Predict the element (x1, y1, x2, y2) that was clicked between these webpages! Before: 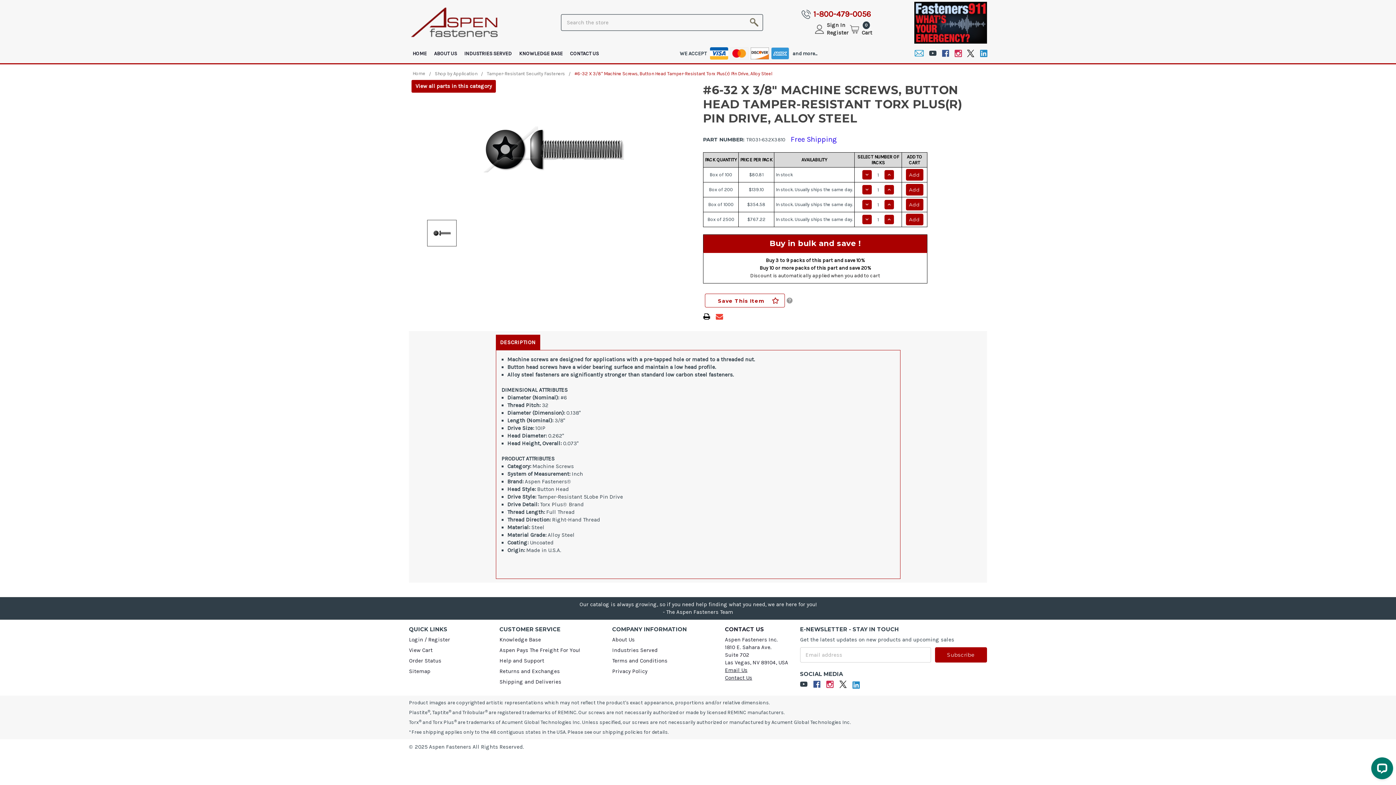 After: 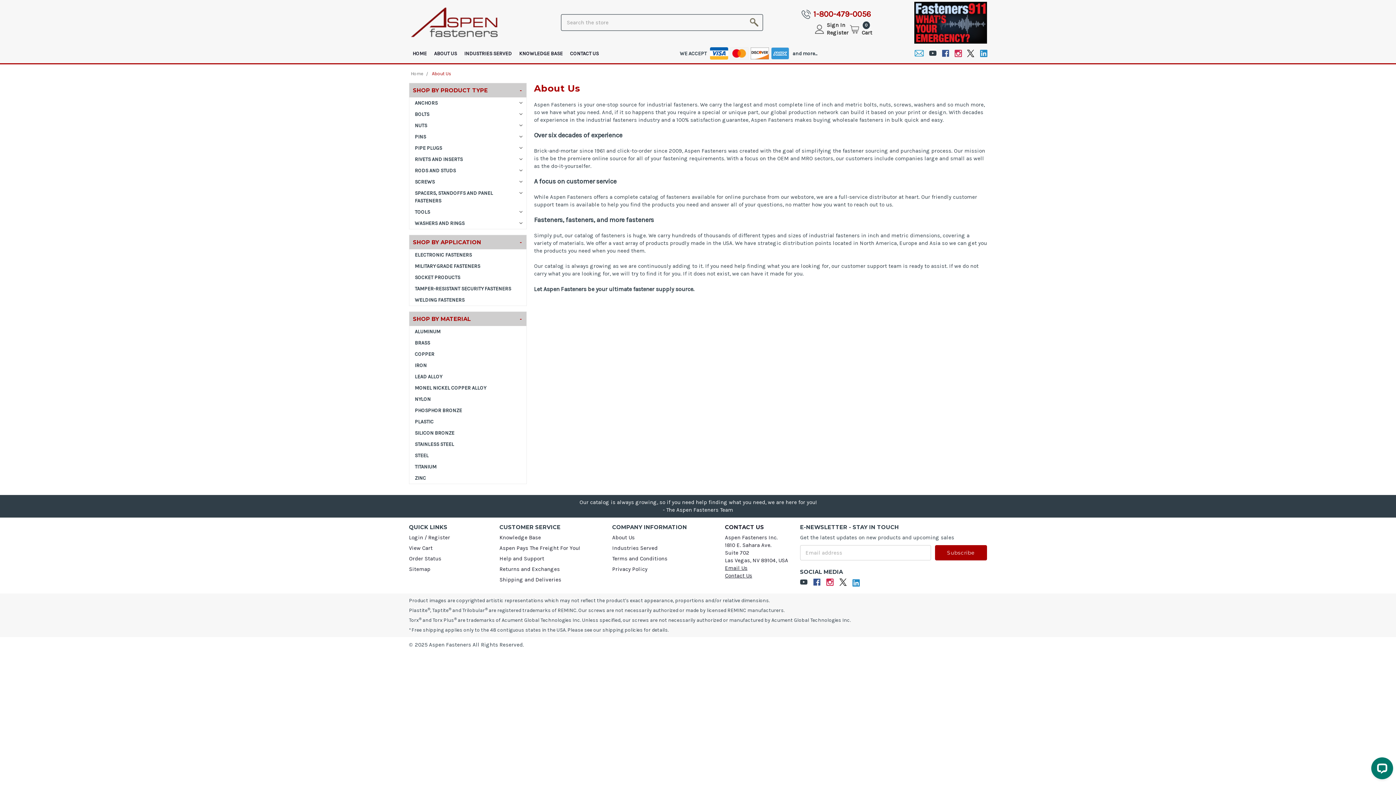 Action: bbox: (612, 636, 634, 643) label: About Us